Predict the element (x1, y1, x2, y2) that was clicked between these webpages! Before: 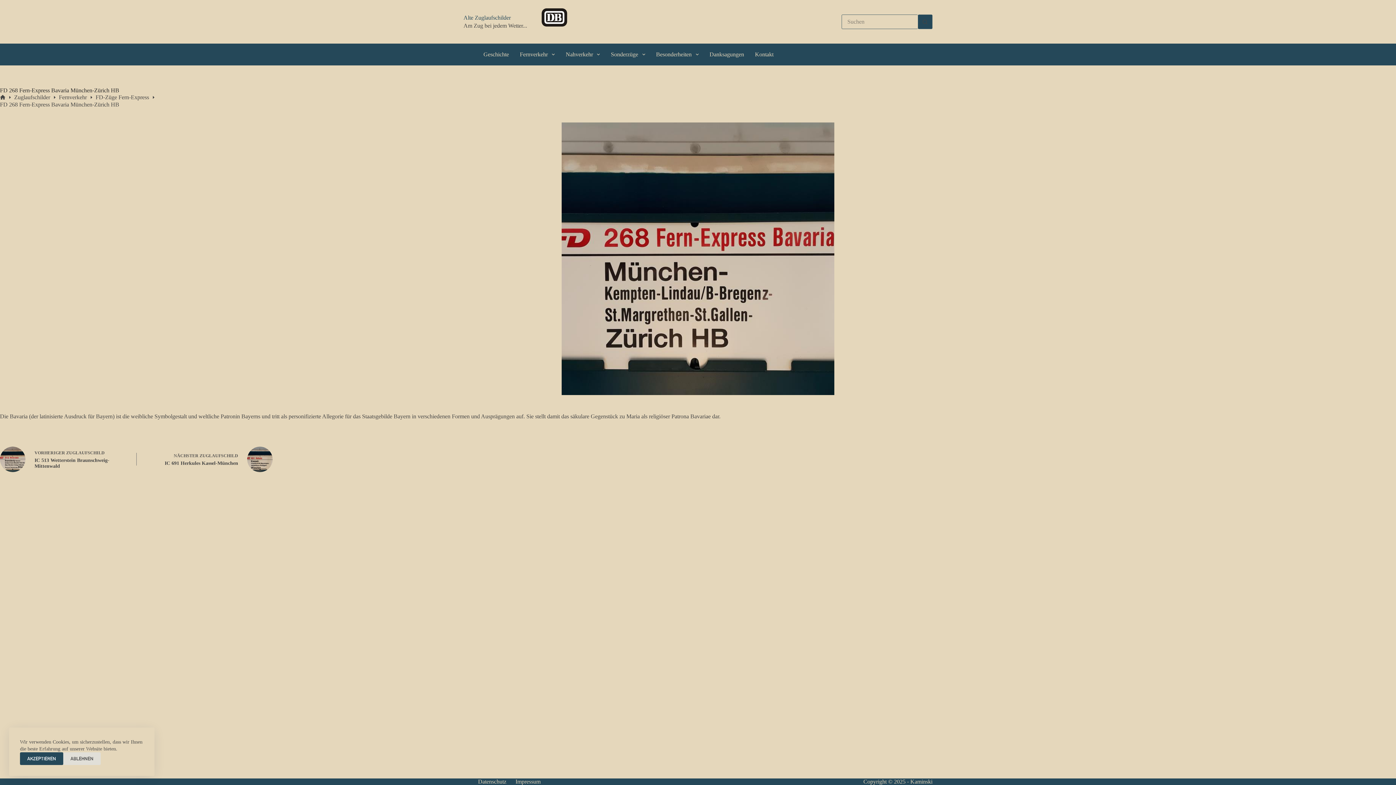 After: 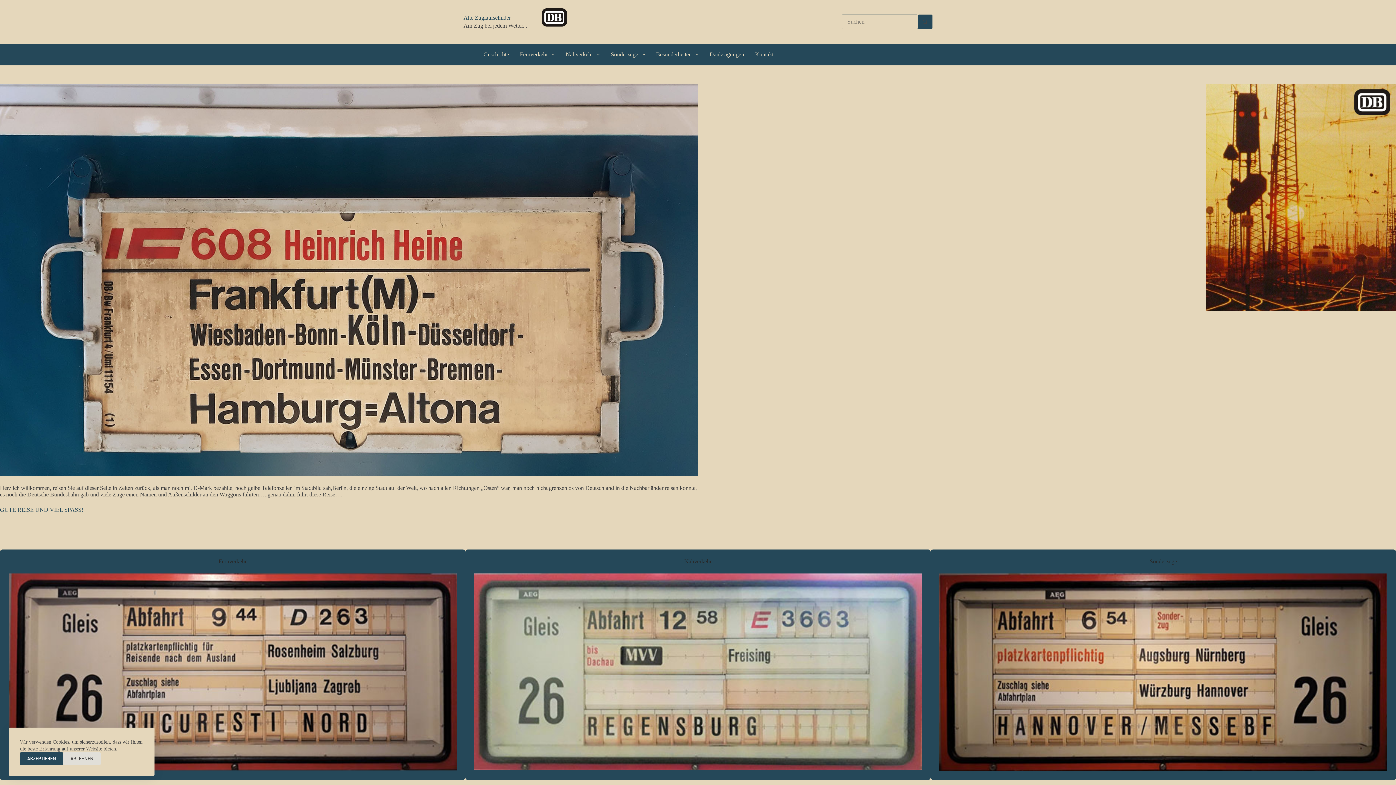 Action: bbox: (0, 94, 5, 100) label: Startseite